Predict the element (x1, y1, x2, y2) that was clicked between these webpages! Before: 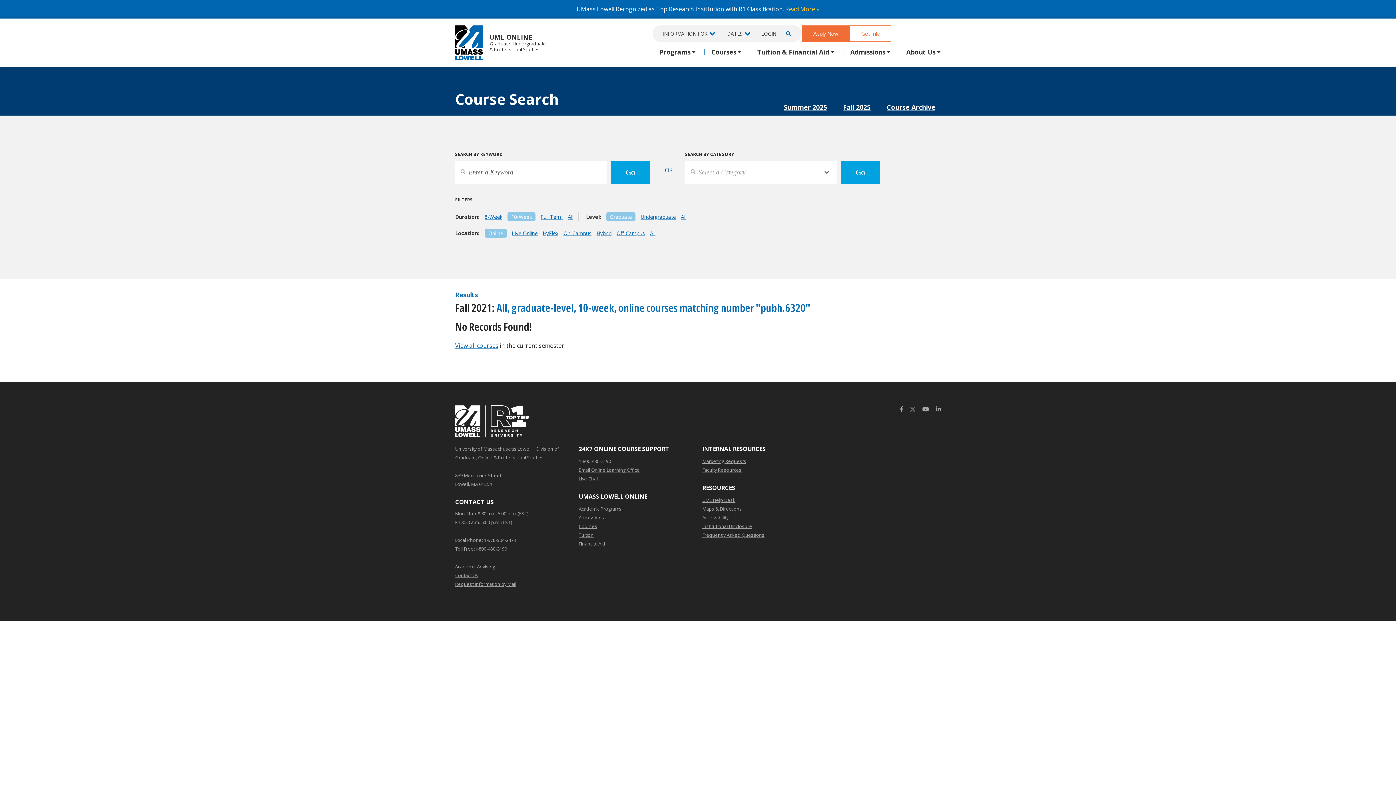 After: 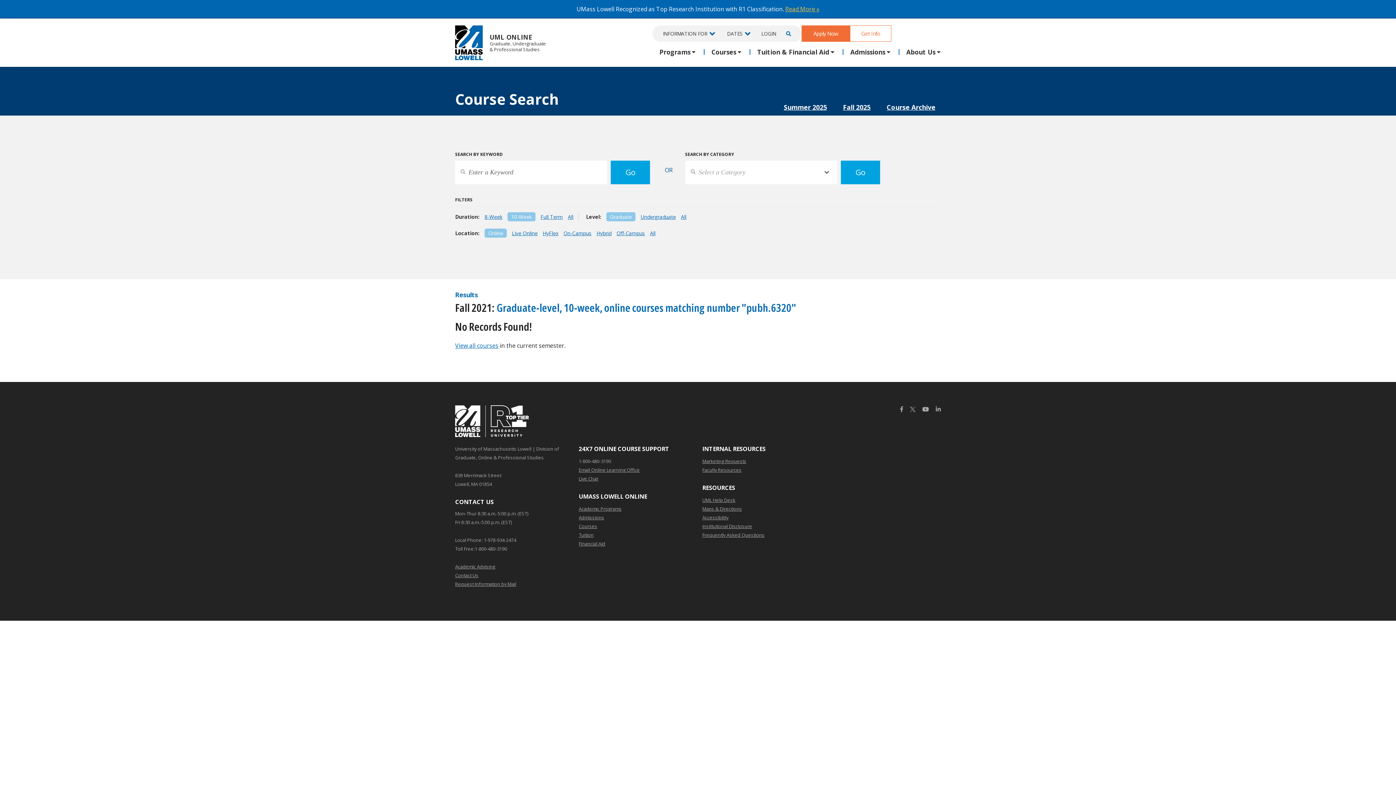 Action: bbox: (606, 212, 635, 221) label: Graduate